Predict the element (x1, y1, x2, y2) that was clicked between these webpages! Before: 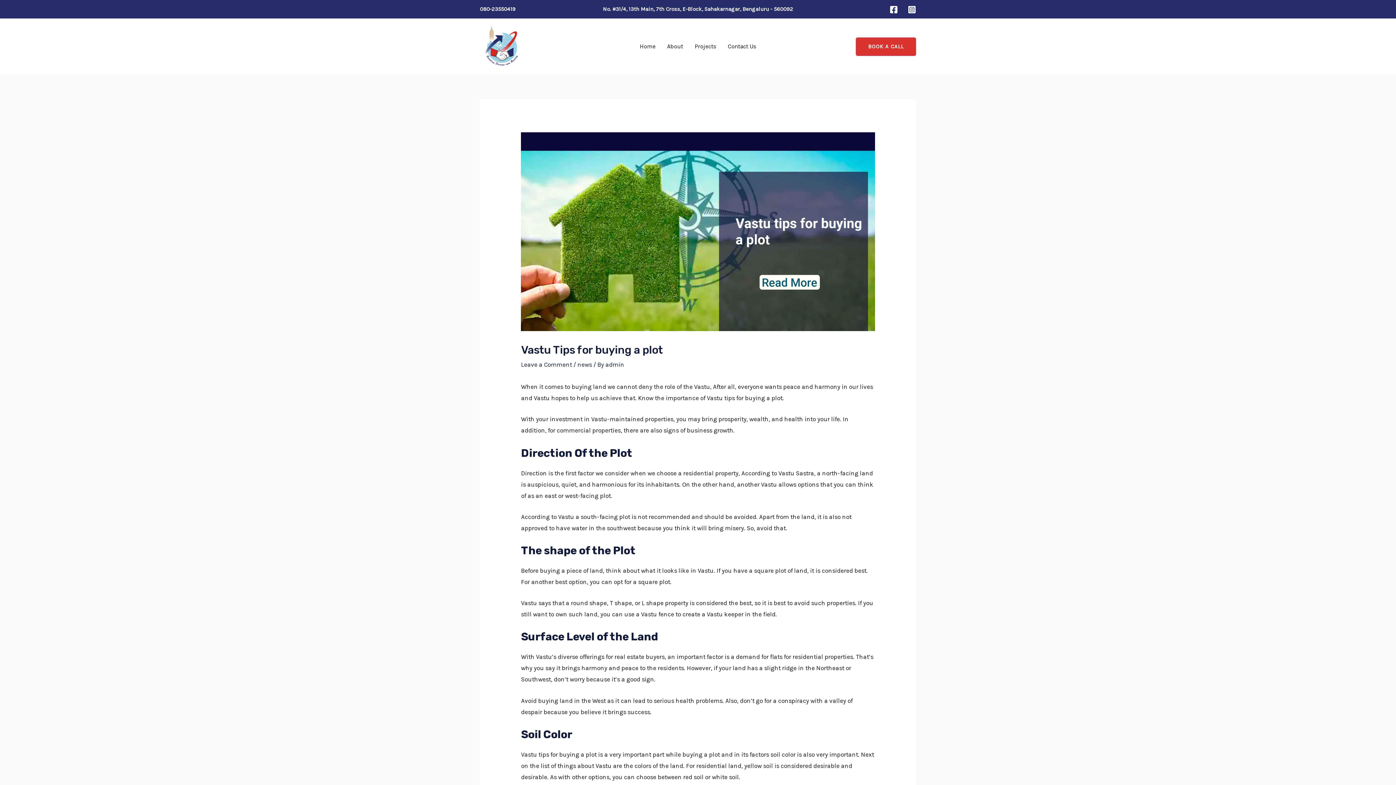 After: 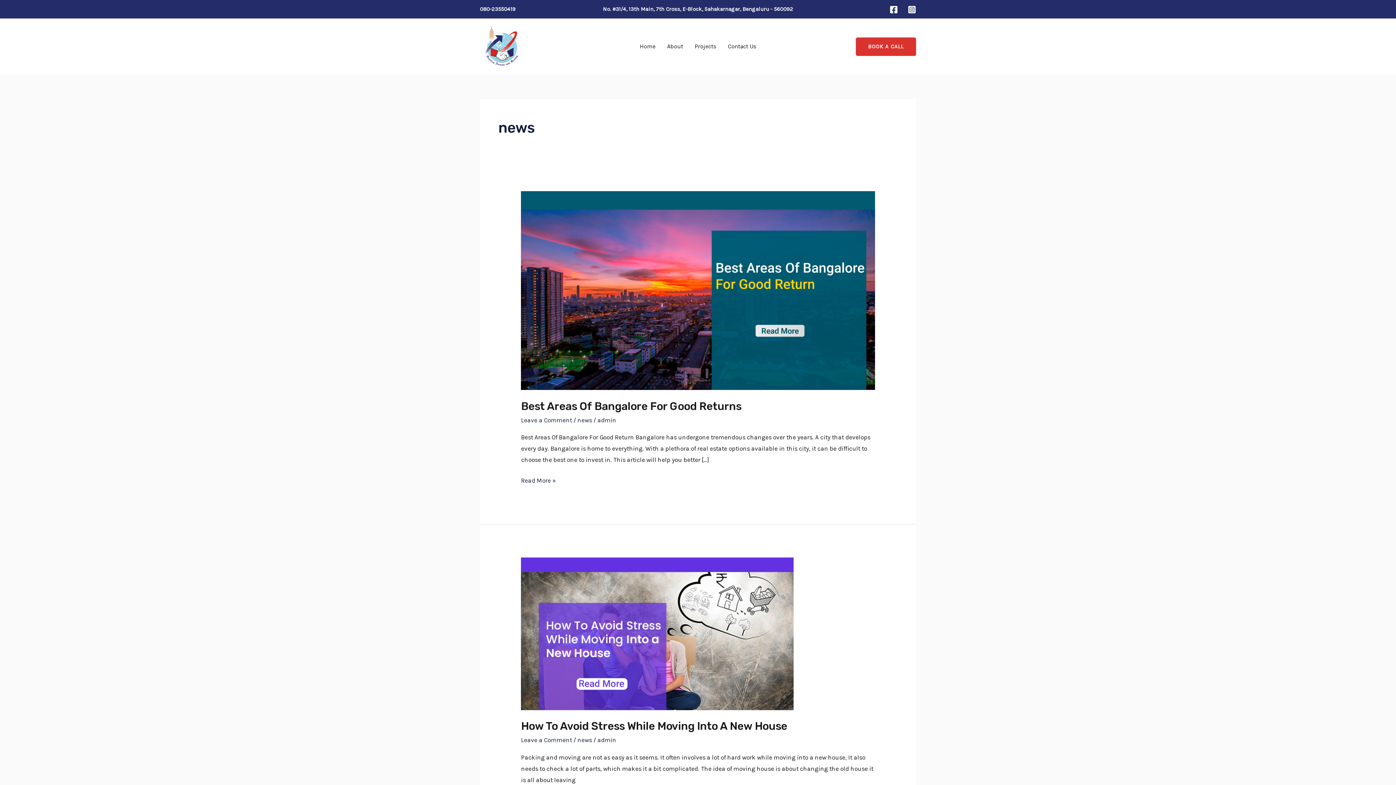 Action: label: news bbox: (577, 361, 592, 368)